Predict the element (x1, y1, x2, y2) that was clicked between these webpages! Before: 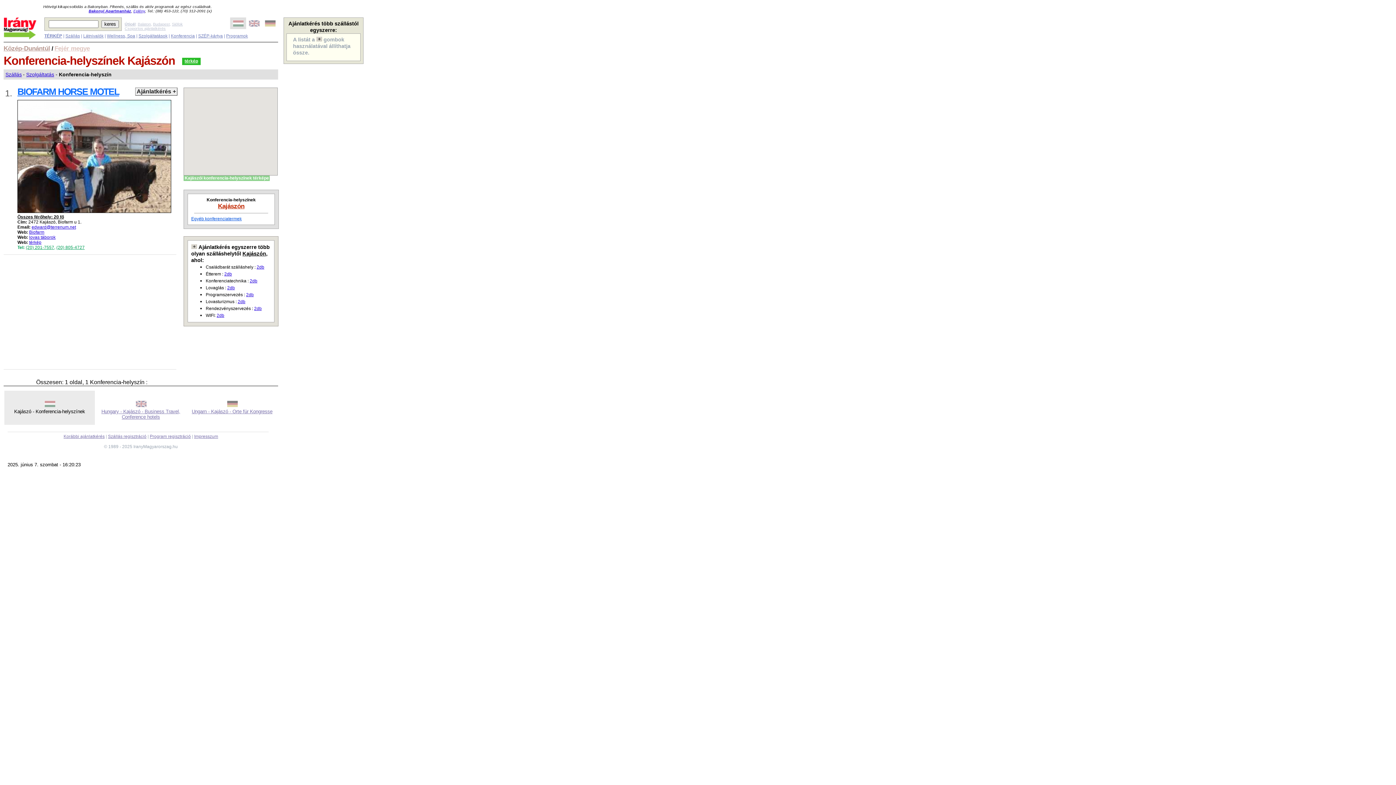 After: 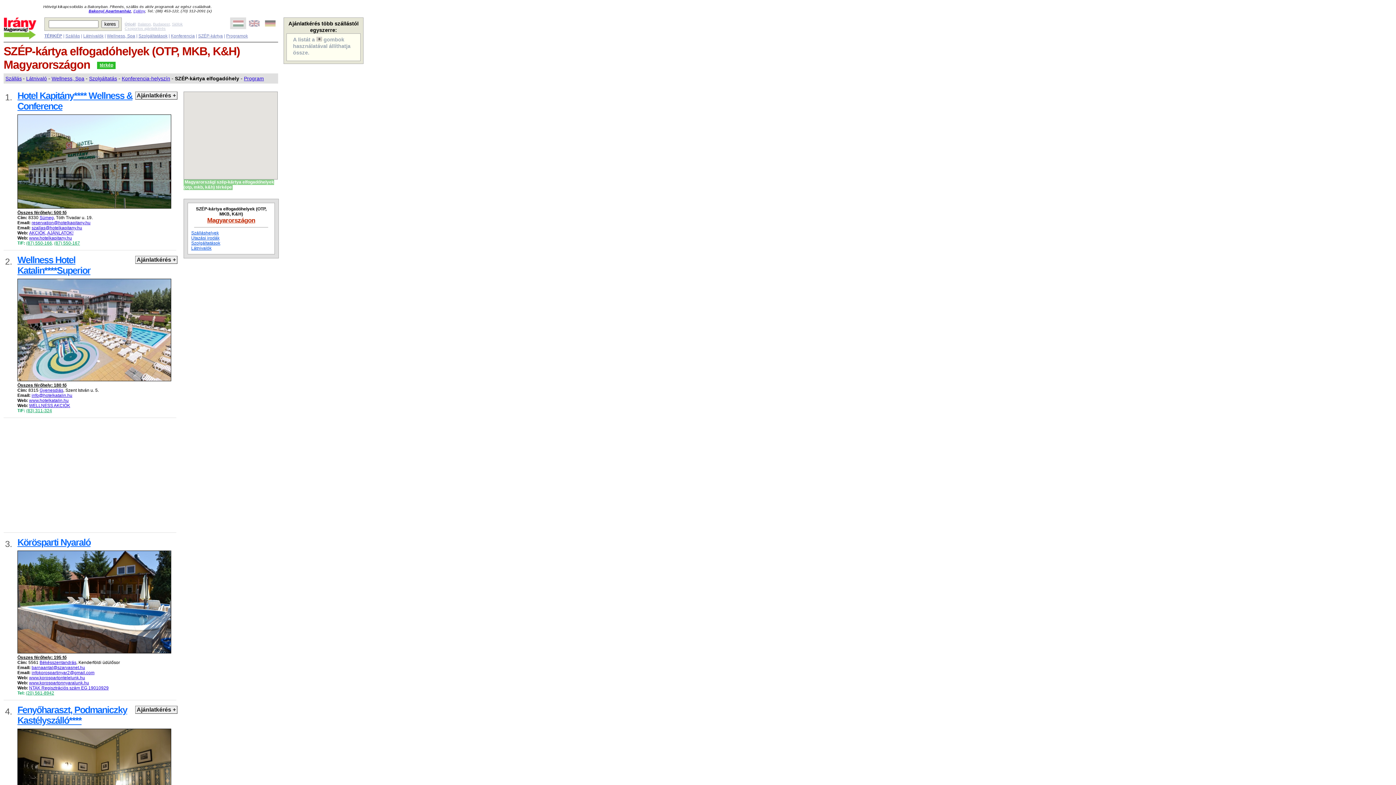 Action: label: SZÉP-kártya bbox: (198, 33, 222, 38)